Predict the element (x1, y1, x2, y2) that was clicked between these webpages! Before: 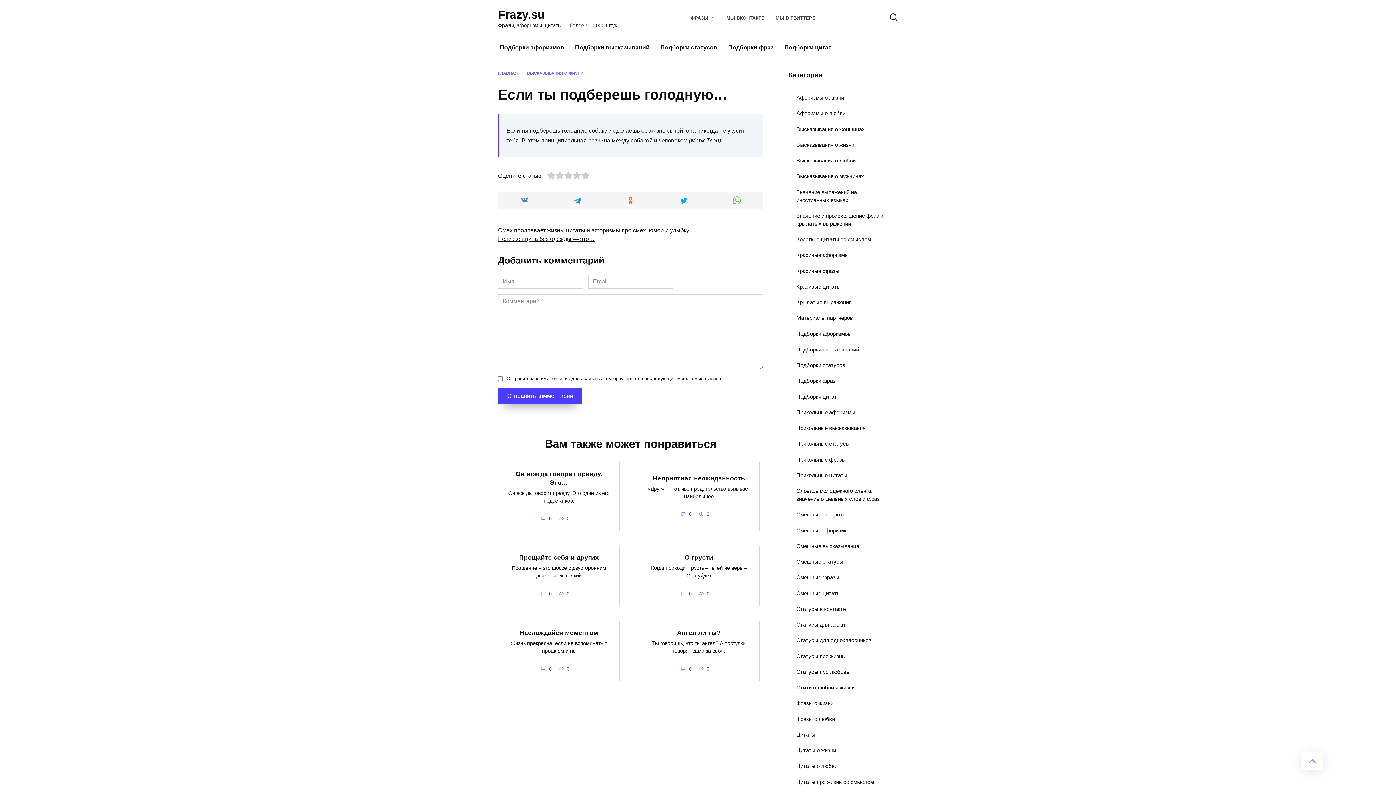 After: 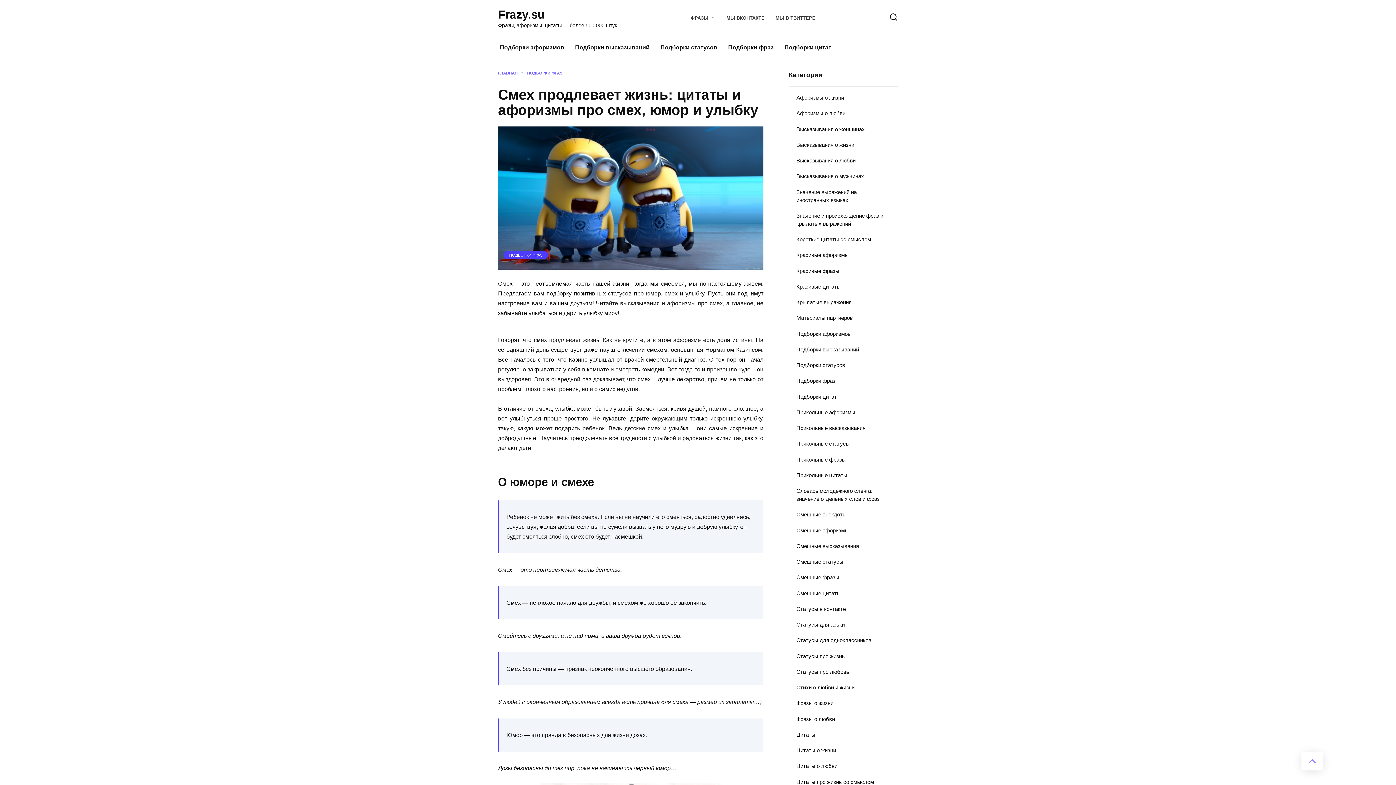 Action: bbox: (498, 227, 689, 233) label: Смех продлевает жизнь: цитаты и афоризмы про смех, юмор и улыбку